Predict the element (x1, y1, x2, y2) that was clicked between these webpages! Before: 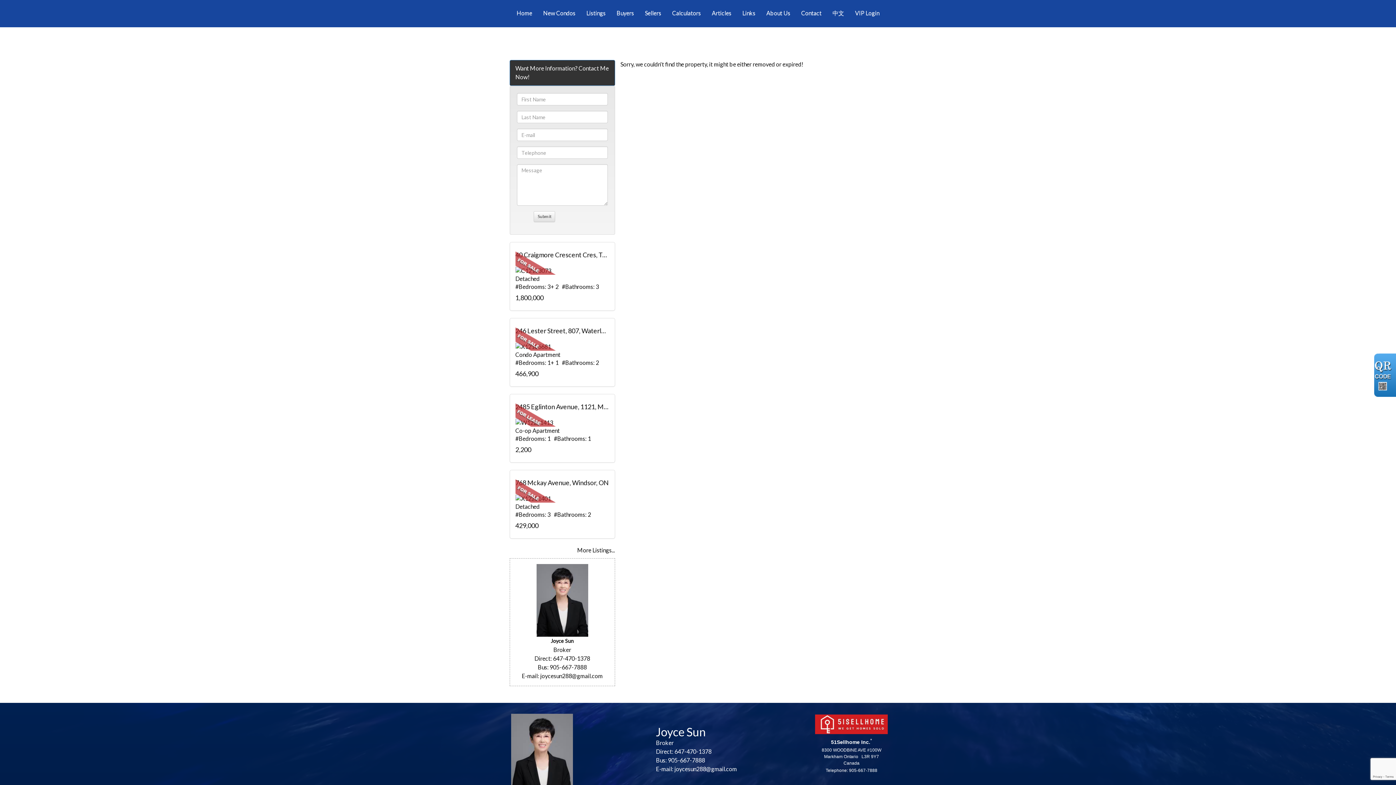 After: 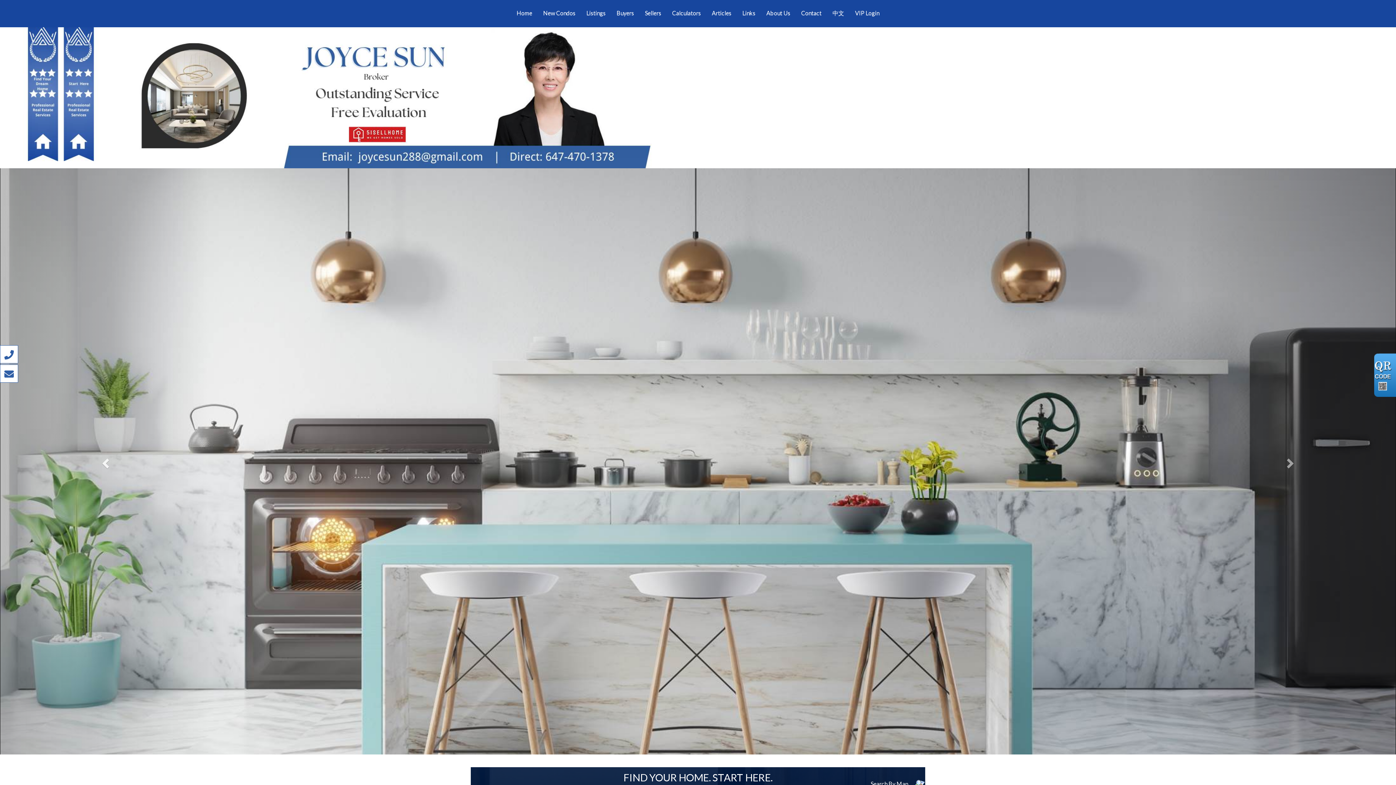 Action: bbox: (511, 4, 537, 17) label: Home